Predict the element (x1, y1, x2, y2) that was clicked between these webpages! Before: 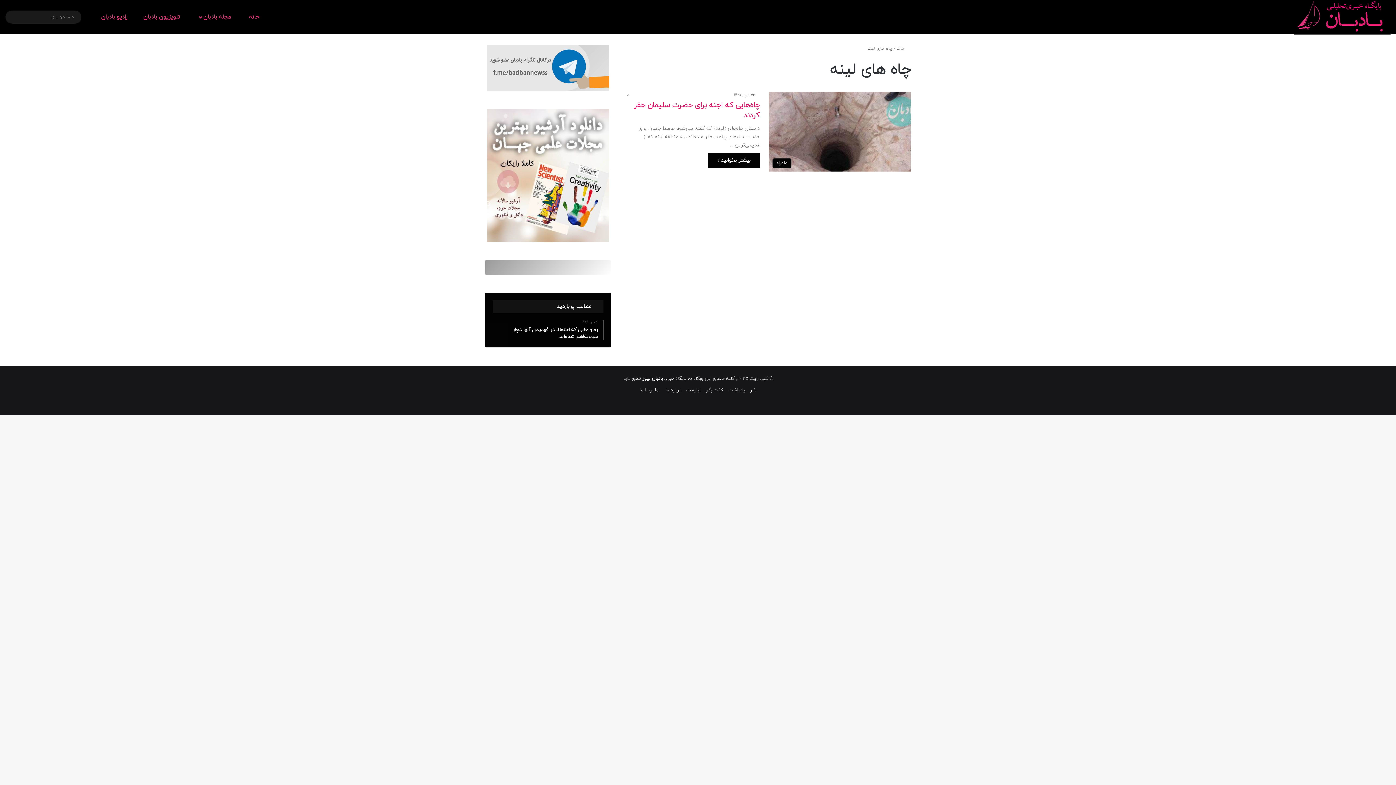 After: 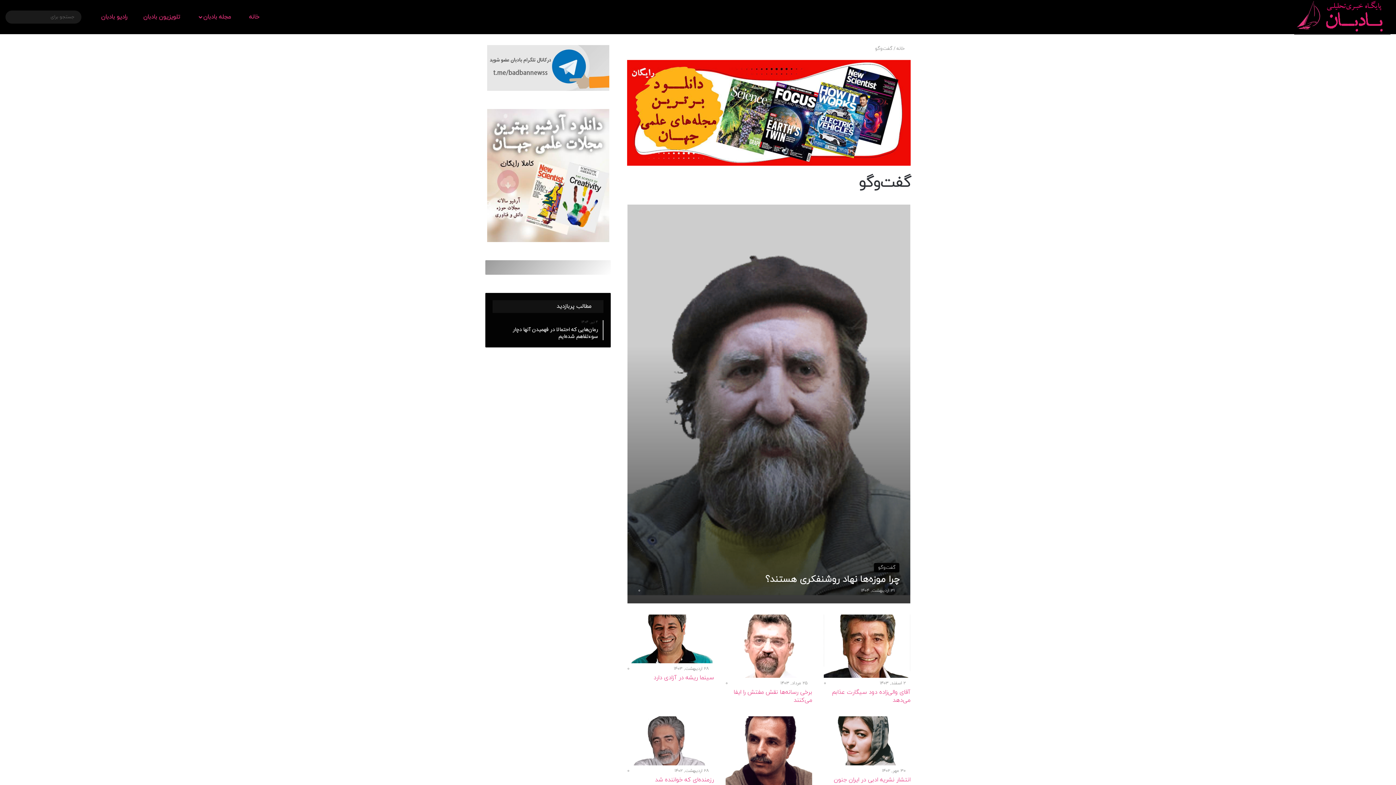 Action: bbox: (706, 387, 723, 393) label: گفت‌وگو